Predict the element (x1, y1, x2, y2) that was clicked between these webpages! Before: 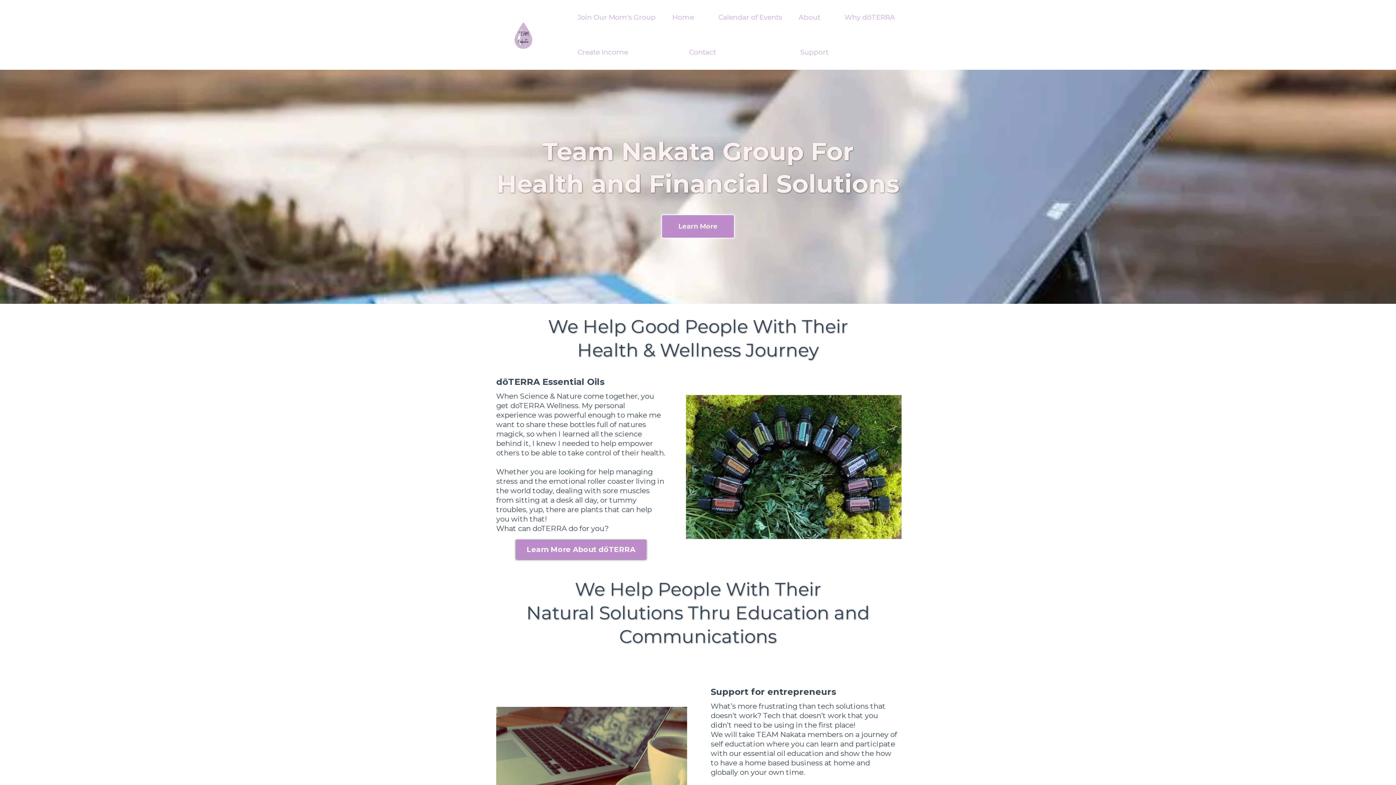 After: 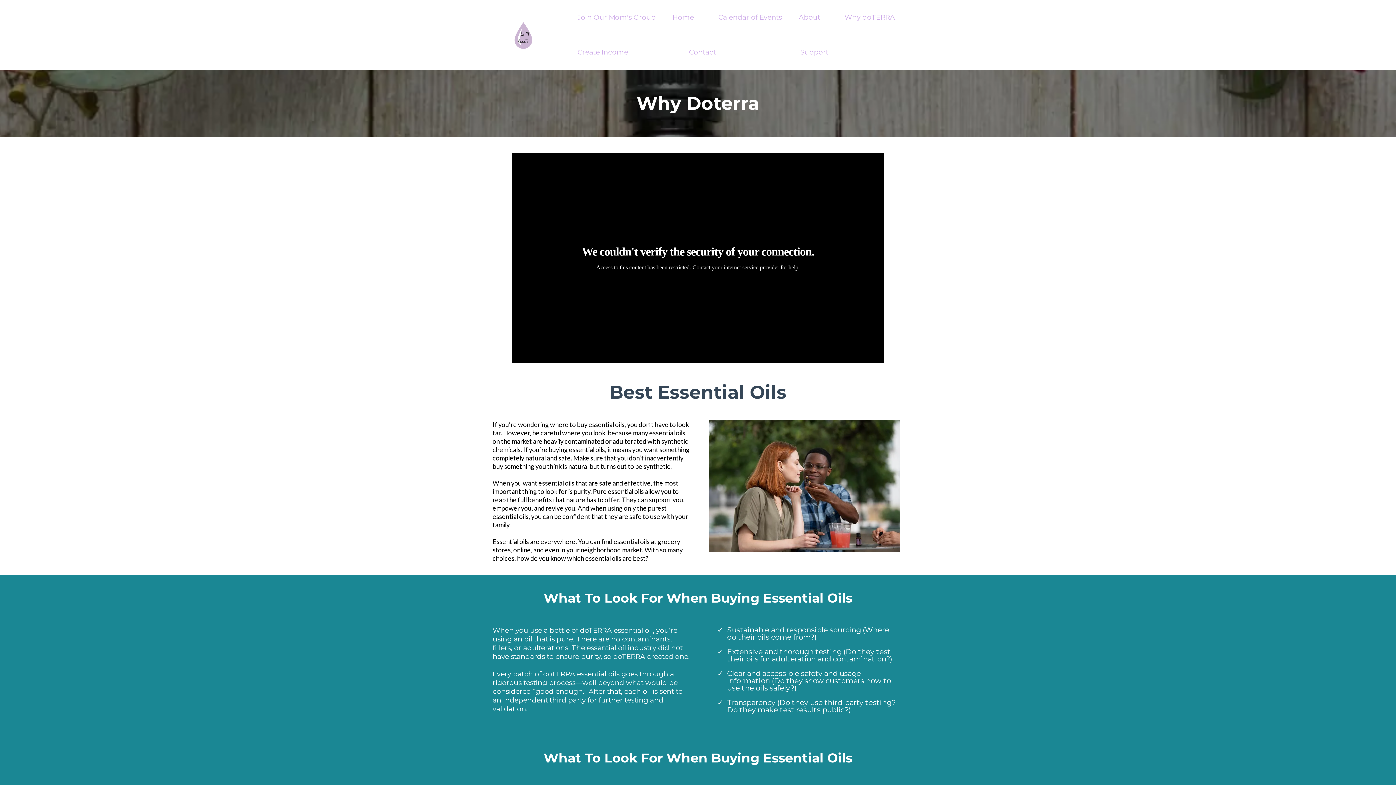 Action: label: Why dōTERRA bbox: (836, 0, 903, 34)